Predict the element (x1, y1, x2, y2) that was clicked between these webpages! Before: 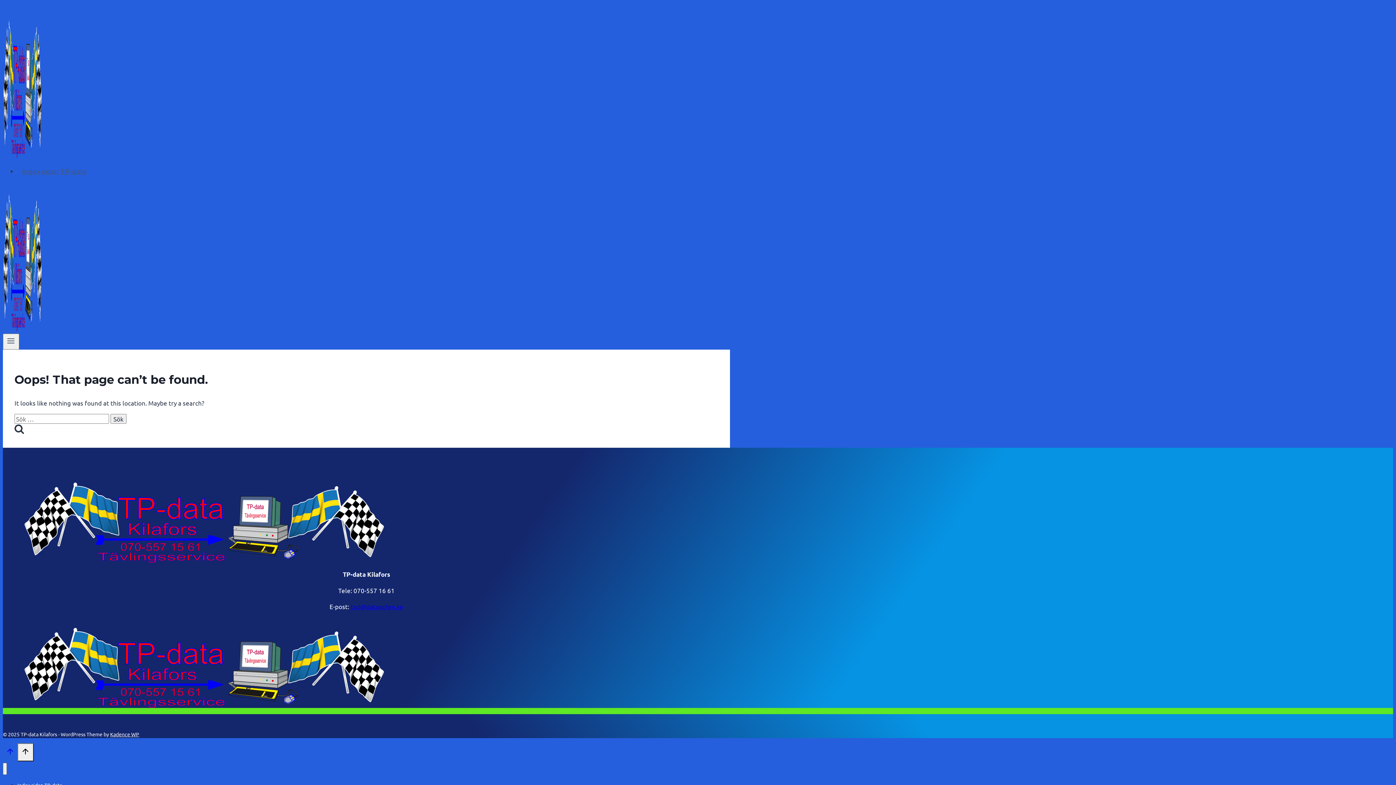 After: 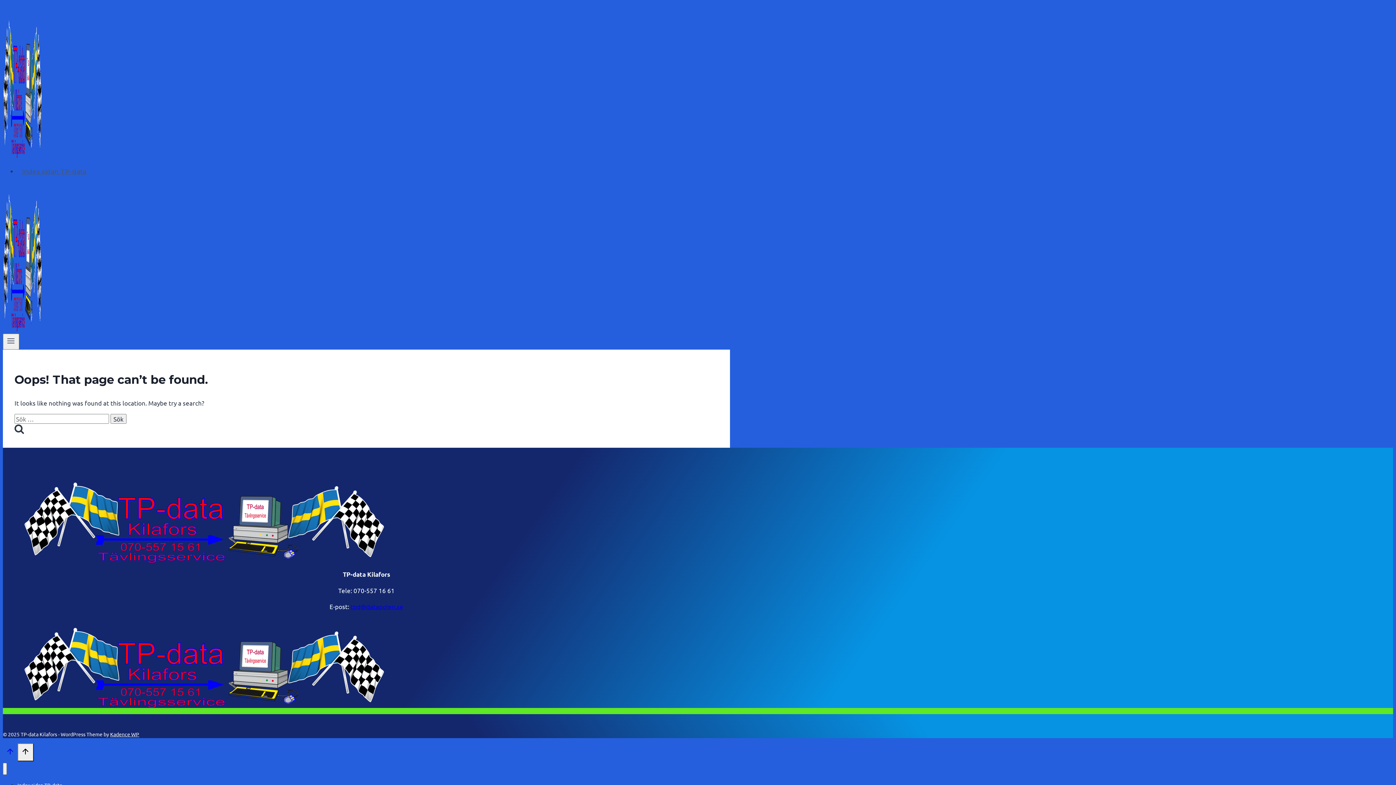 Action: bbox: (2, 745, 17, 760) label: Scroll to top